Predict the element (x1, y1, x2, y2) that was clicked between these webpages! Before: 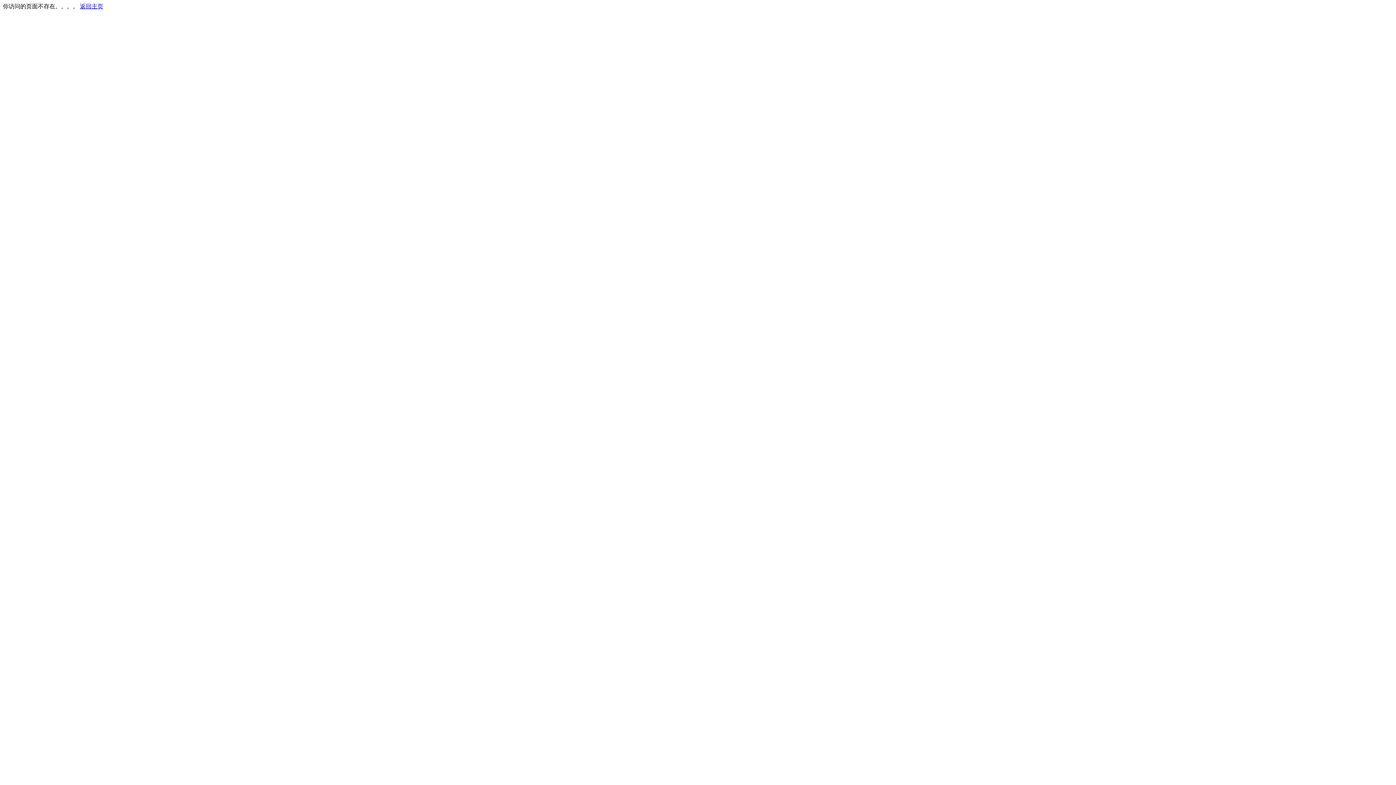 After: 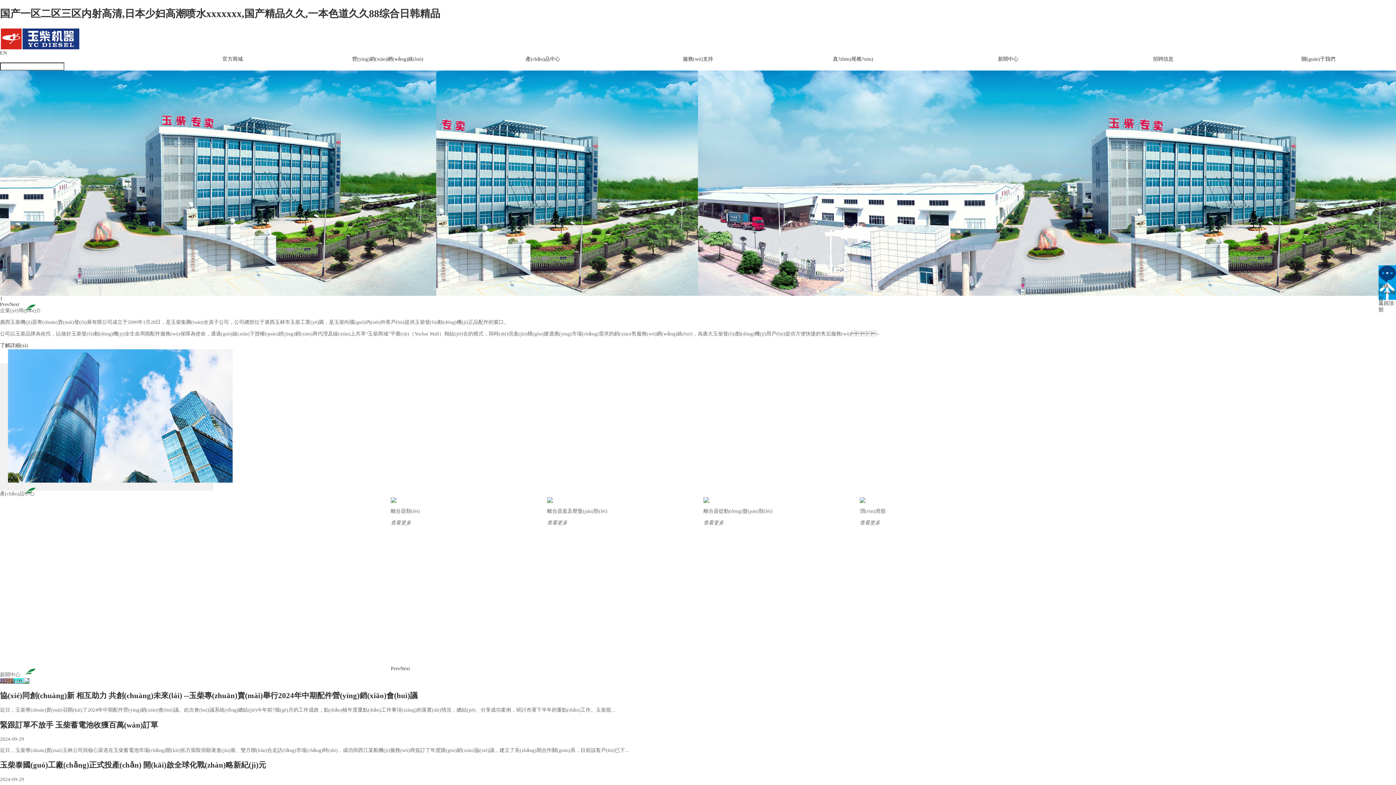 Action: label: 返回主页 bbox: (80, 3, 103, 9)